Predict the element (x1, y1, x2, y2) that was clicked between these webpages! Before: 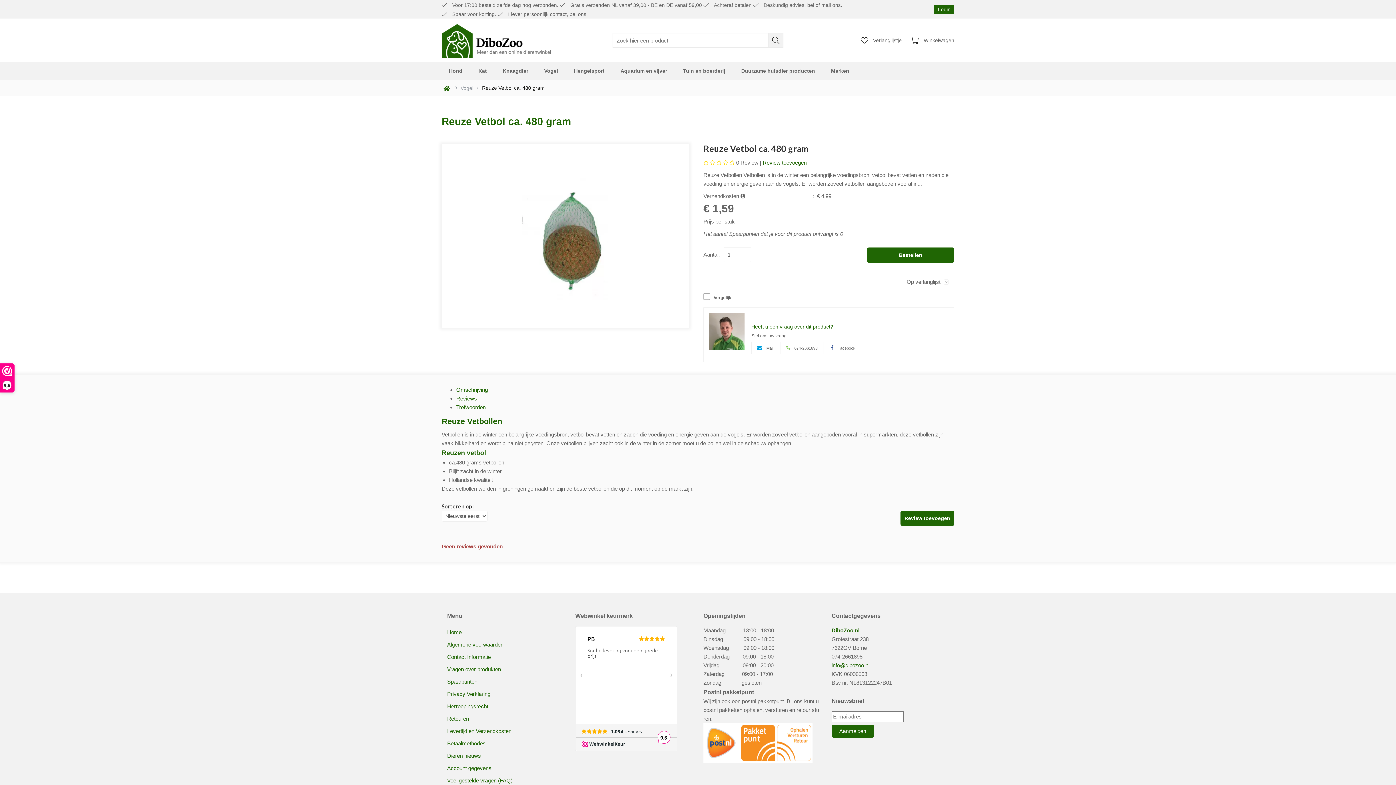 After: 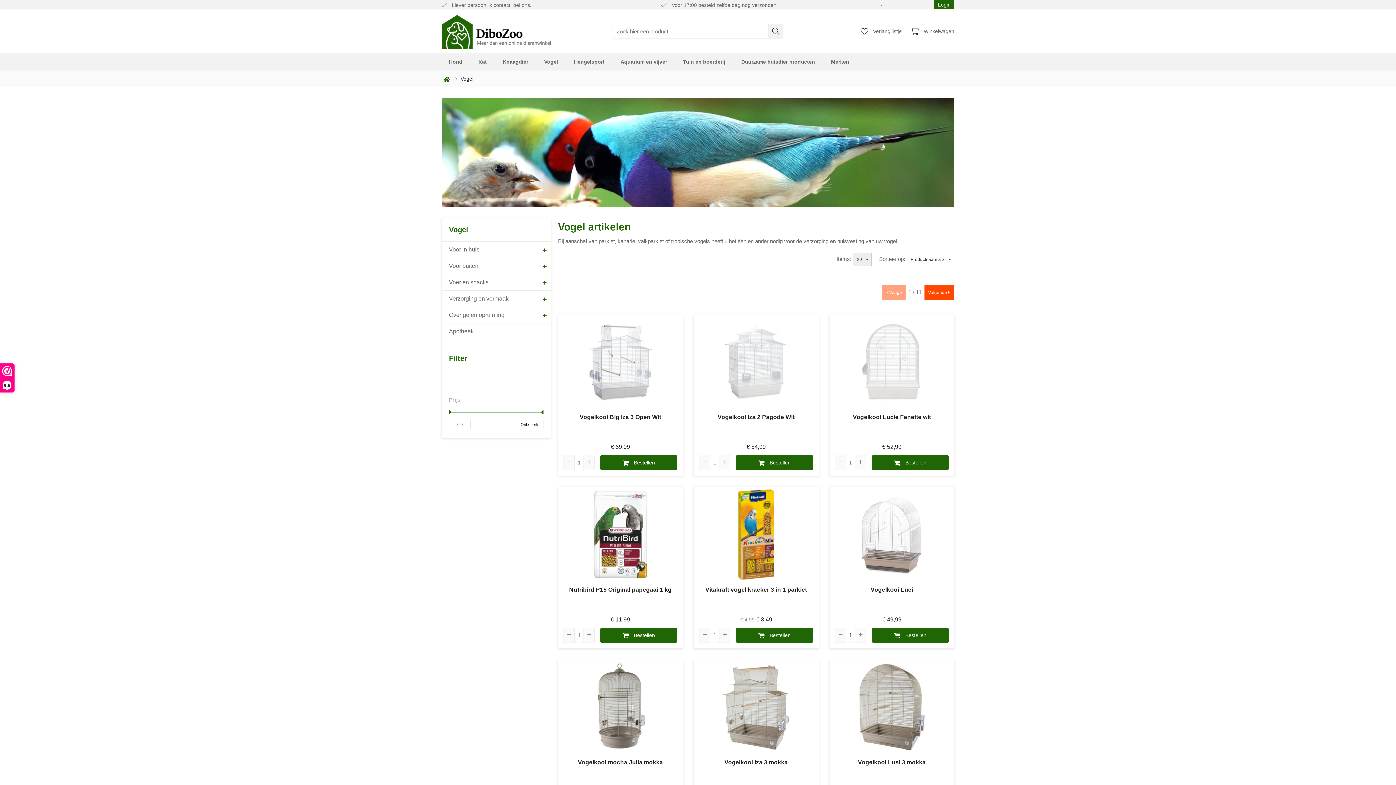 Action: label: Vogel bbox: (537, 62, 565, 79)